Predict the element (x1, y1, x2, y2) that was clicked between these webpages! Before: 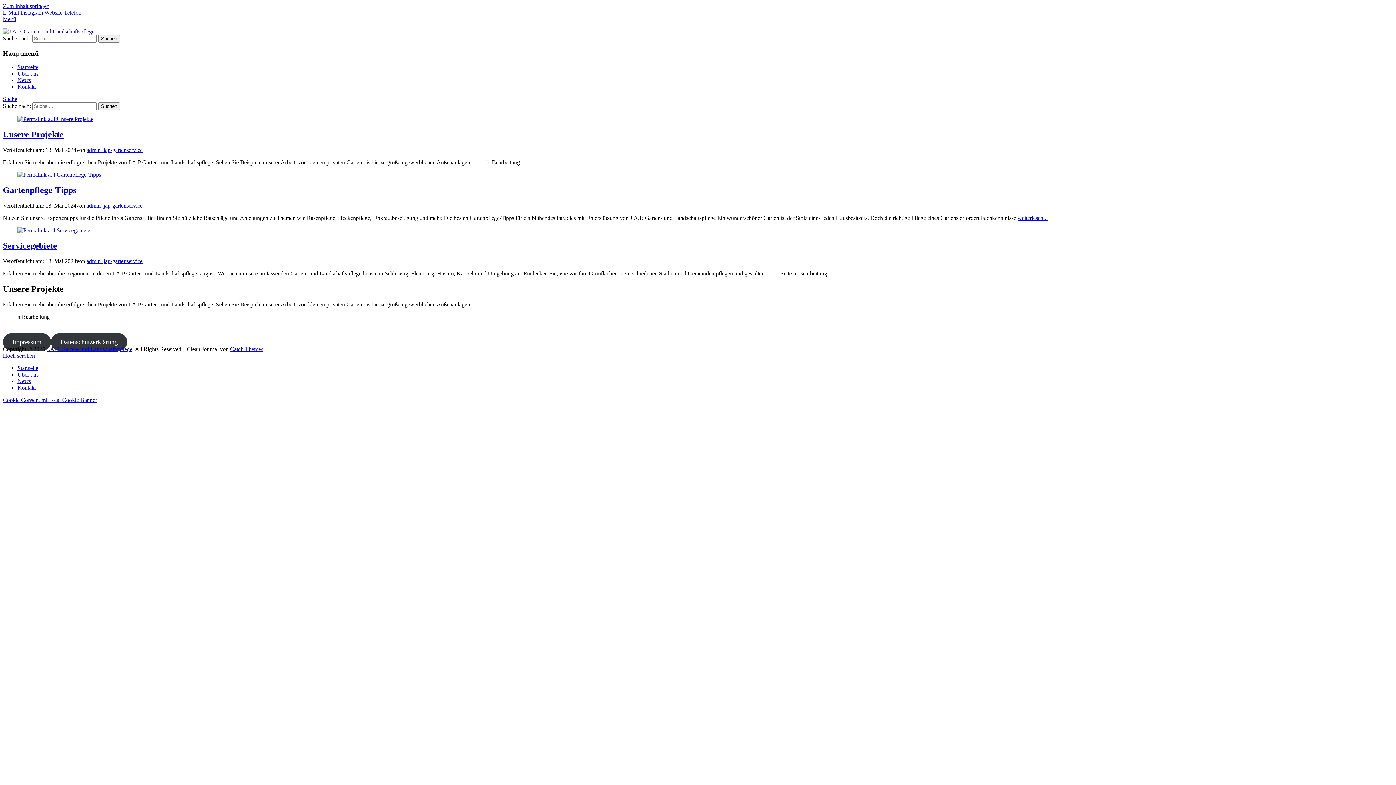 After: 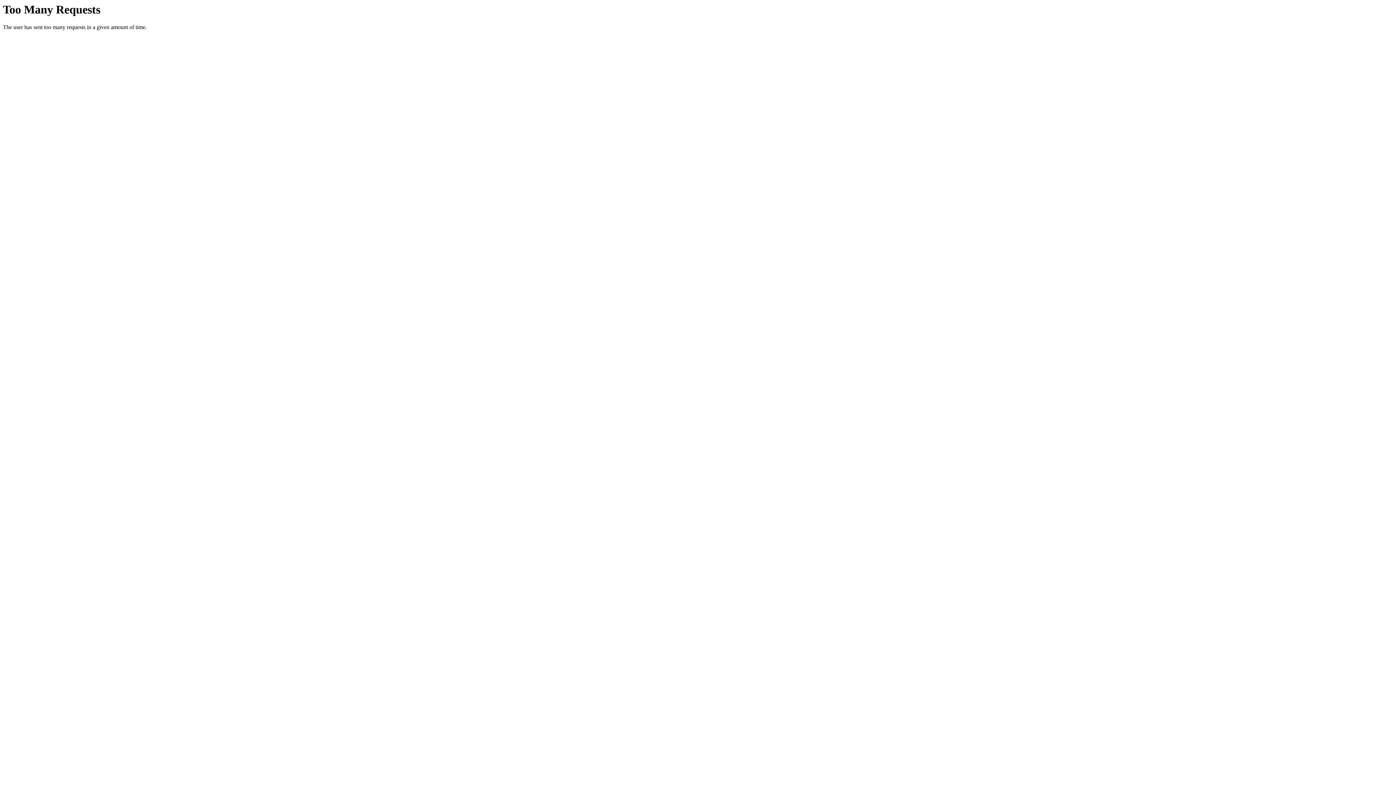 Action: bbox: (17, 364, 38, 371) label: Startseite